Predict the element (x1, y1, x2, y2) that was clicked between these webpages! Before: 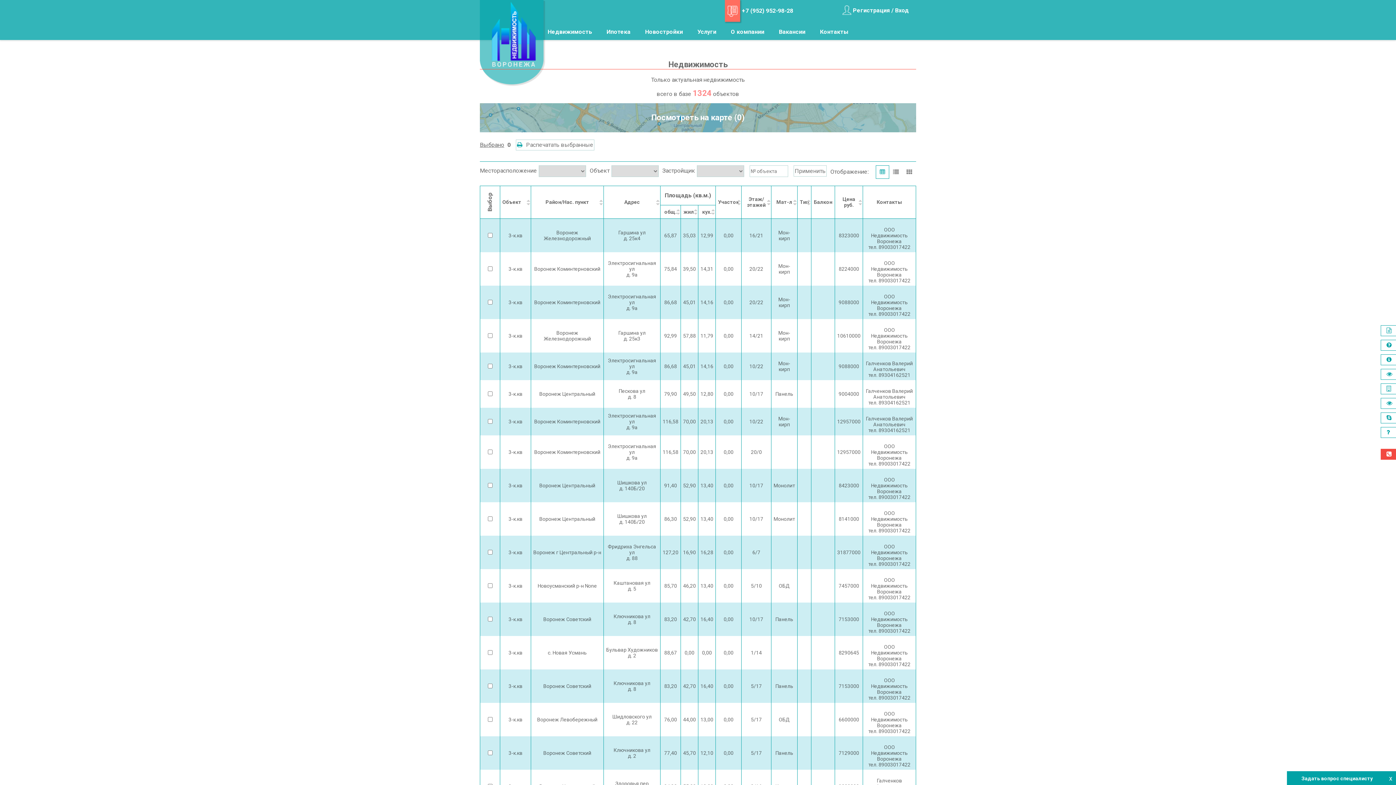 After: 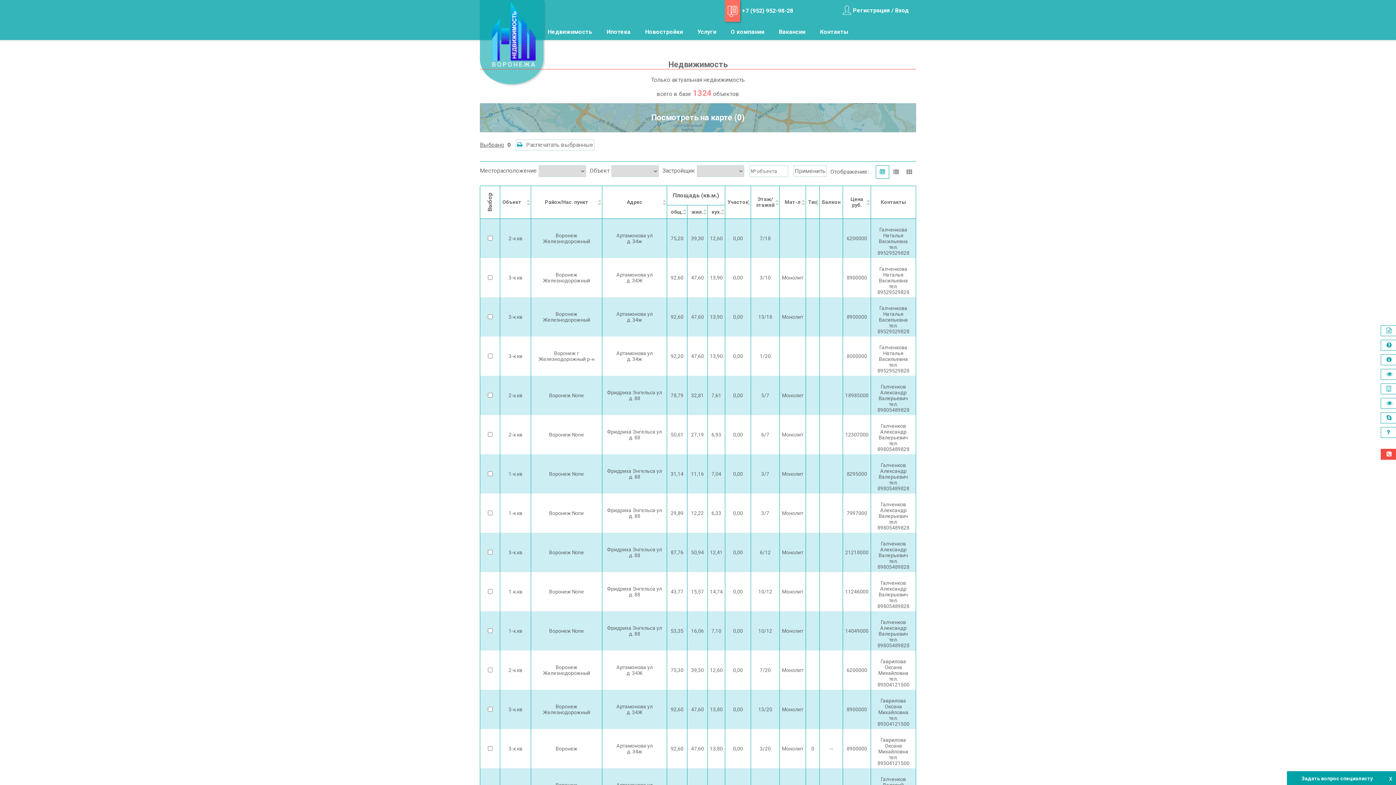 Action: bbox: (540, 23, 599, 40) label: Недвижимость